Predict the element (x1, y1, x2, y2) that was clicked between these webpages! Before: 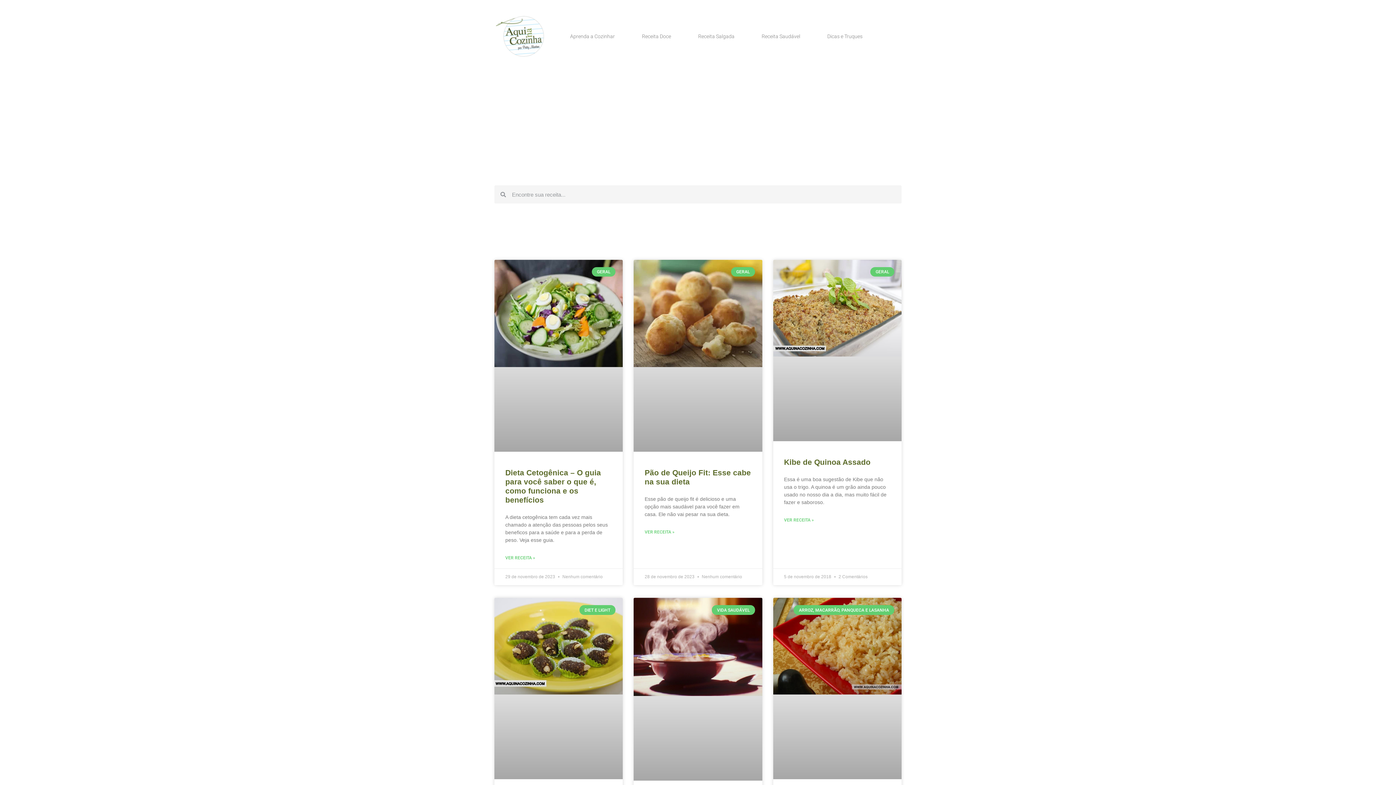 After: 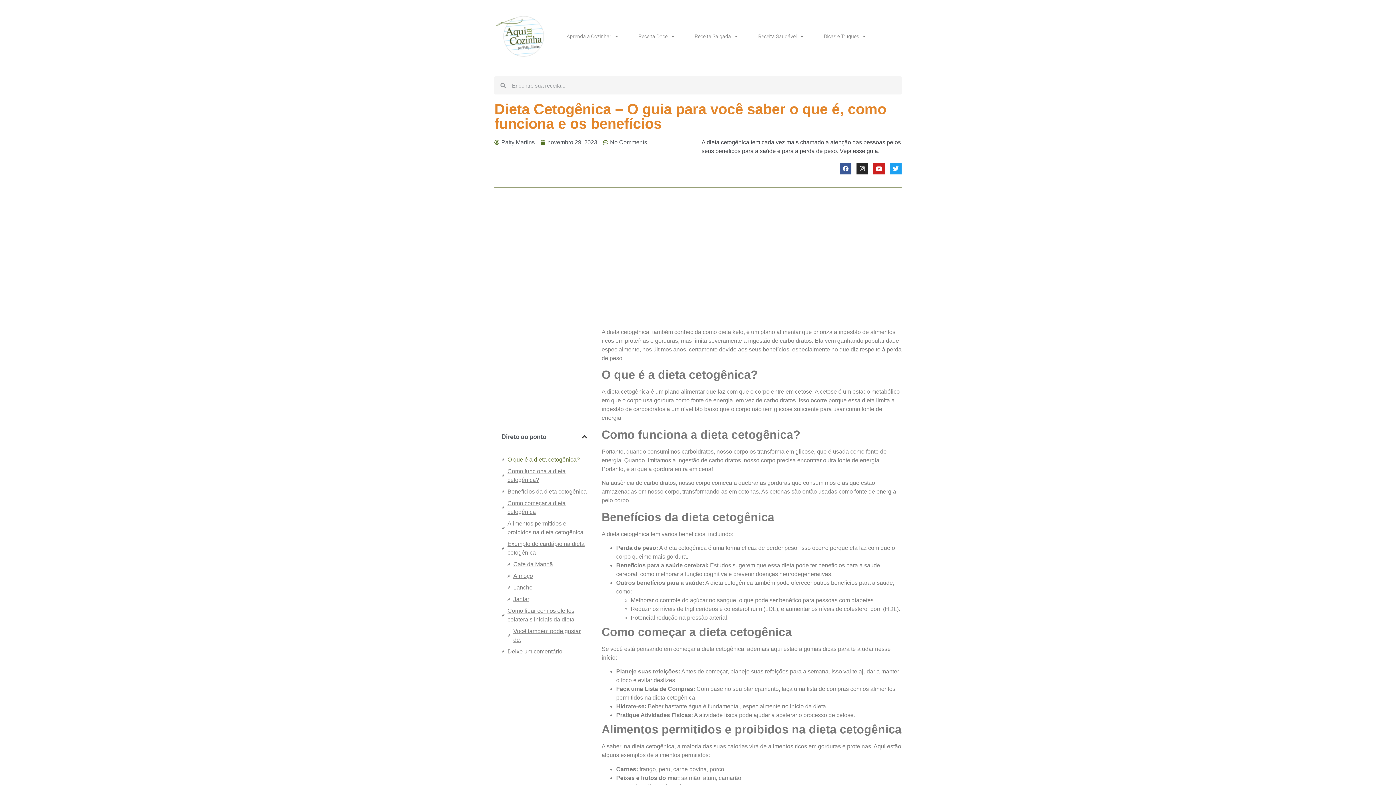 Action: bbox: (505, 555, 535, 561) label: Read more about Dieta Cetogênica – O guia para você saber o que é, como funciona e os benefícios